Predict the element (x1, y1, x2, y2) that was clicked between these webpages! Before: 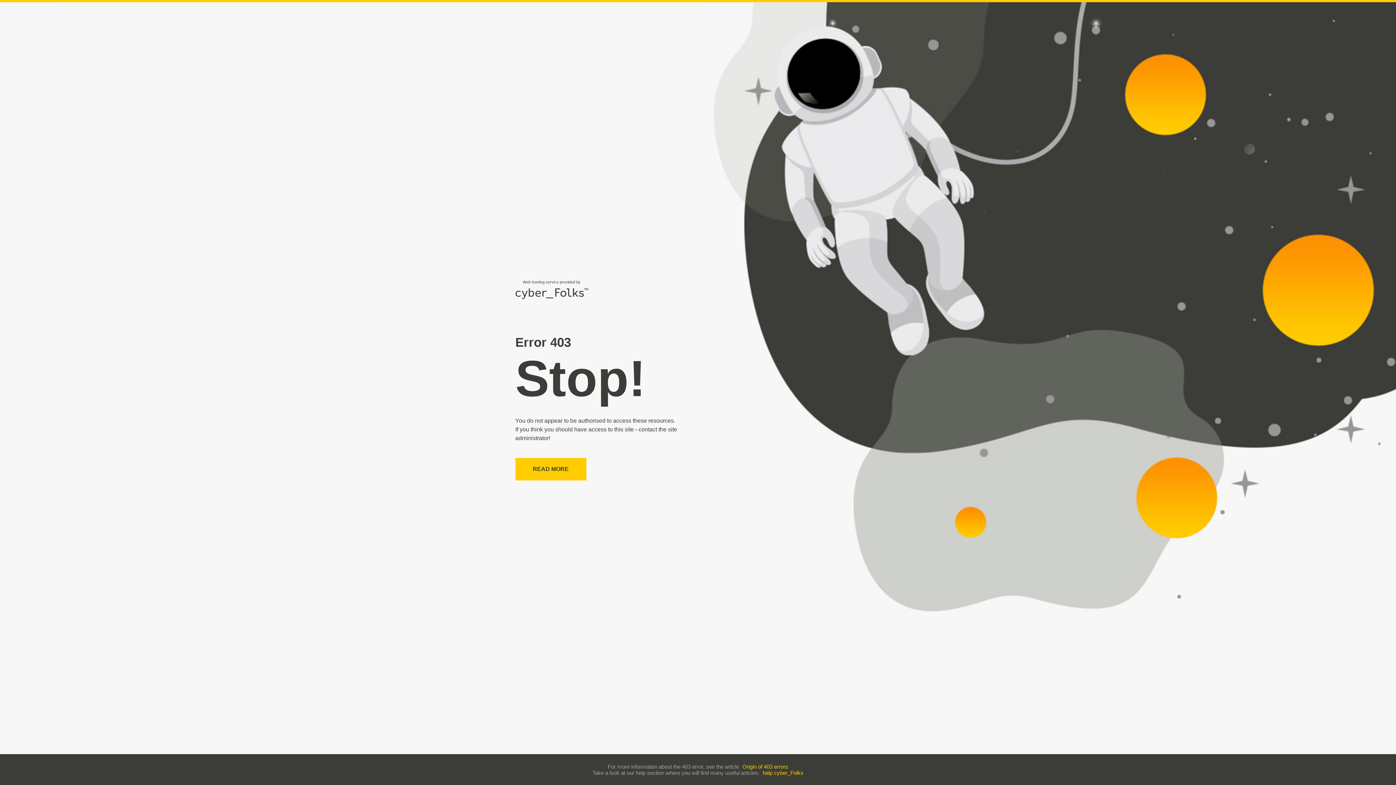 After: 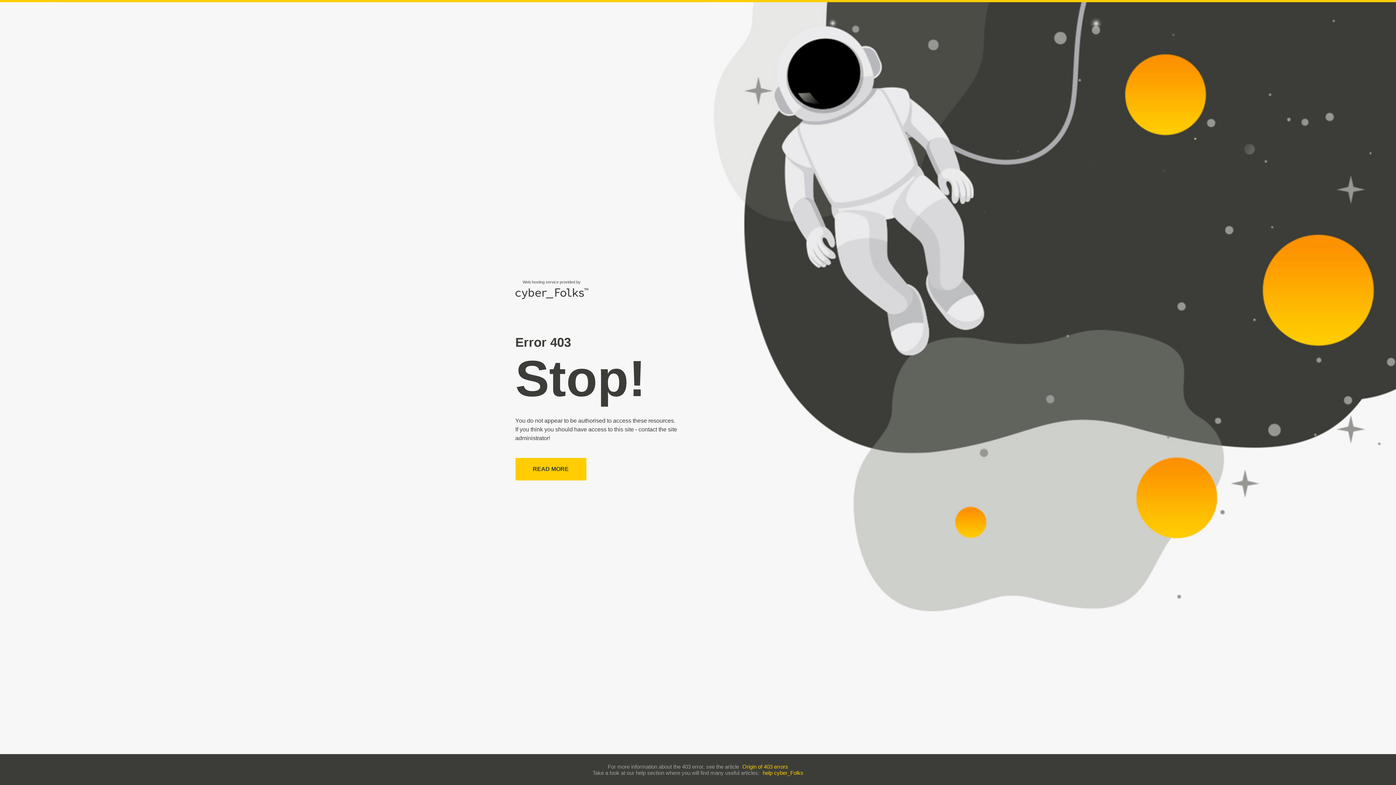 Action: bbox: (762, 770, 803, 776) label: help cyber_Folks